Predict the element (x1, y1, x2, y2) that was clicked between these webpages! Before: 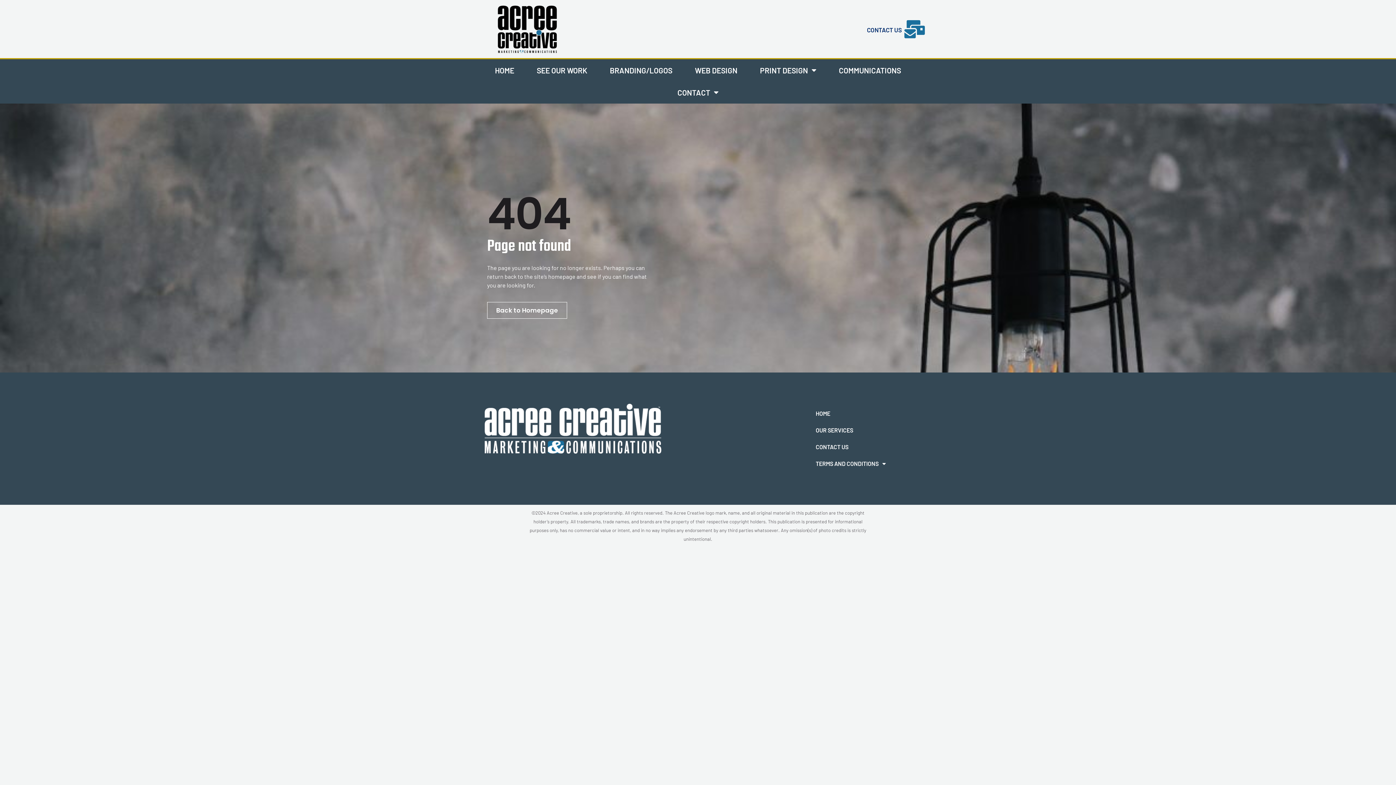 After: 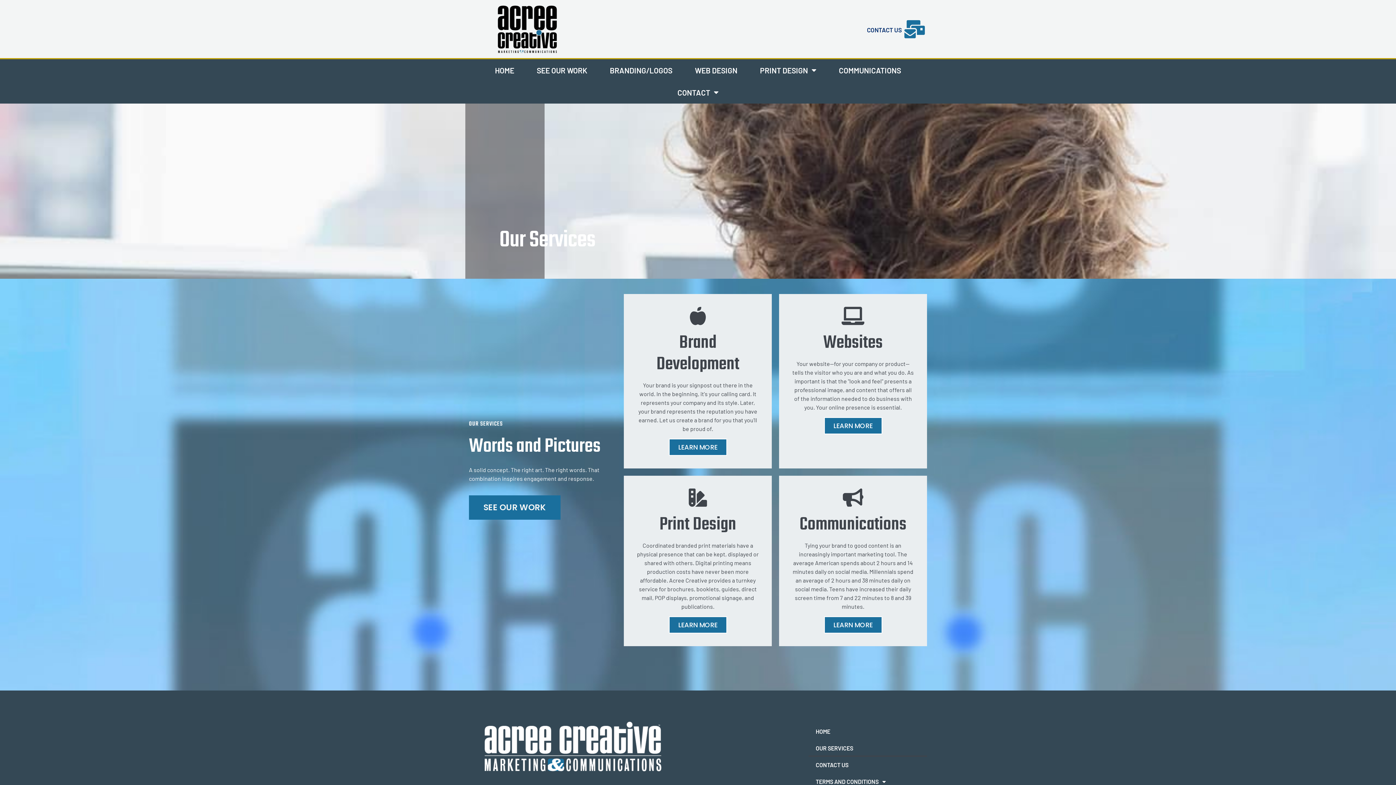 Action: label: OUR SERVICES bbox: (808, 422, 927, 439)